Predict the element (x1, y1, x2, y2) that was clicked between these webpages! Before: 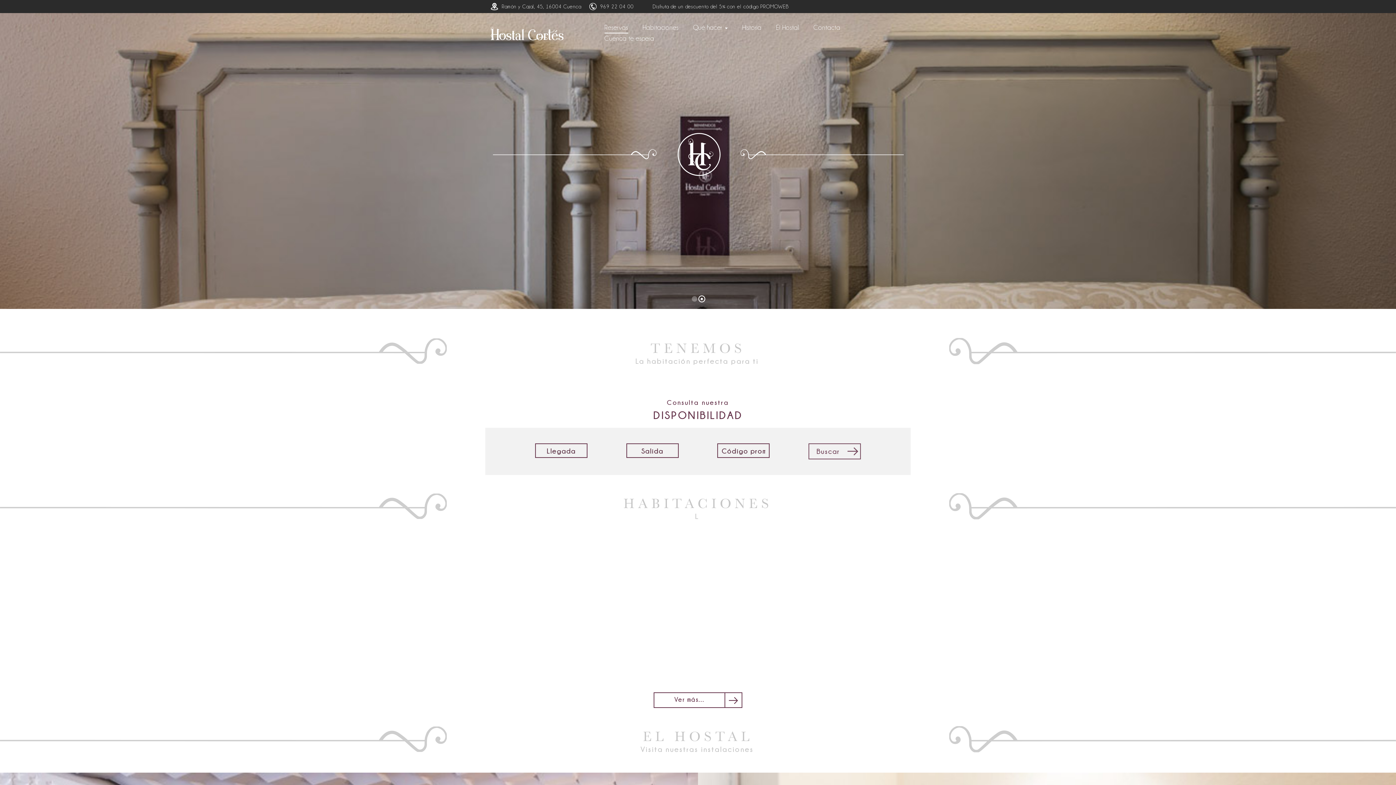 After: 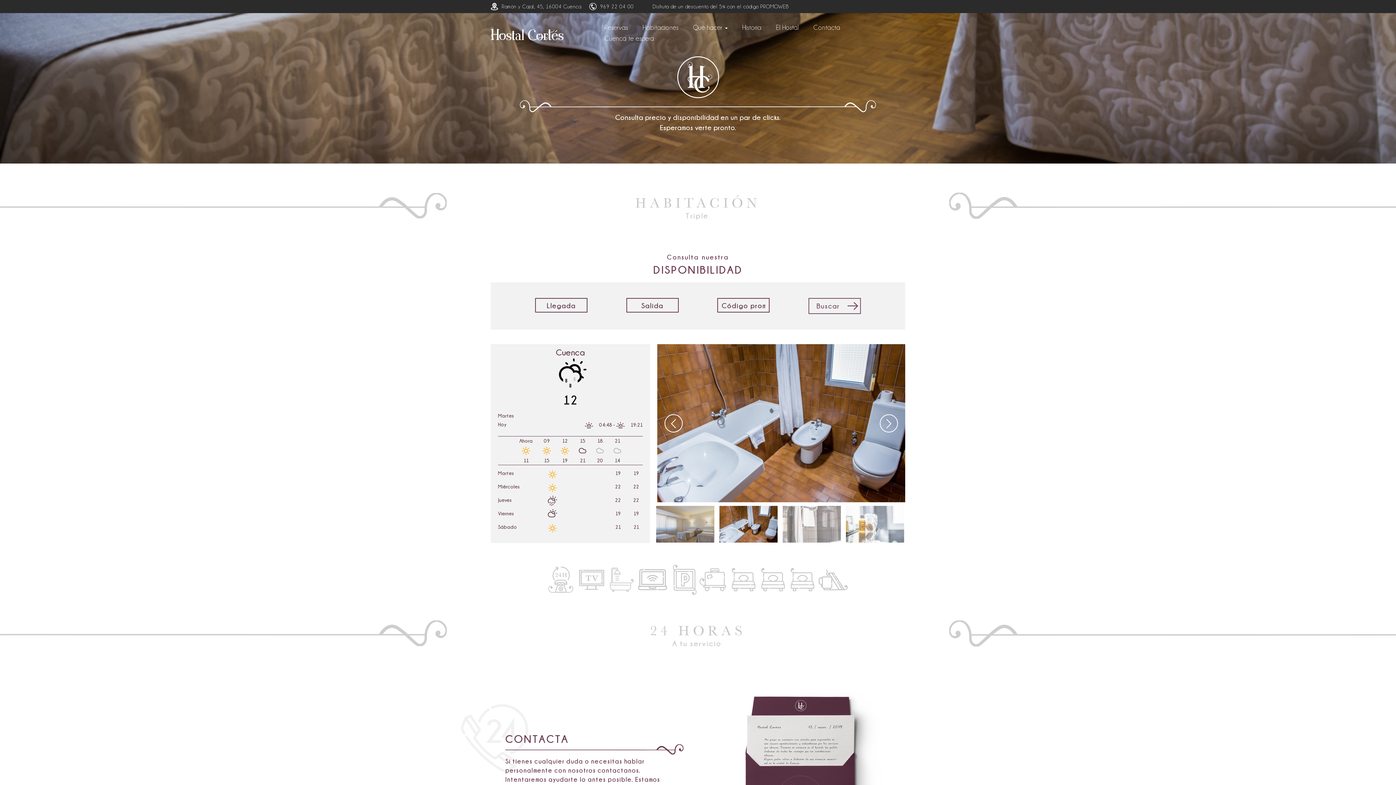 Action: bbox: (930, 540, 1396, 678) label: TRIPLE